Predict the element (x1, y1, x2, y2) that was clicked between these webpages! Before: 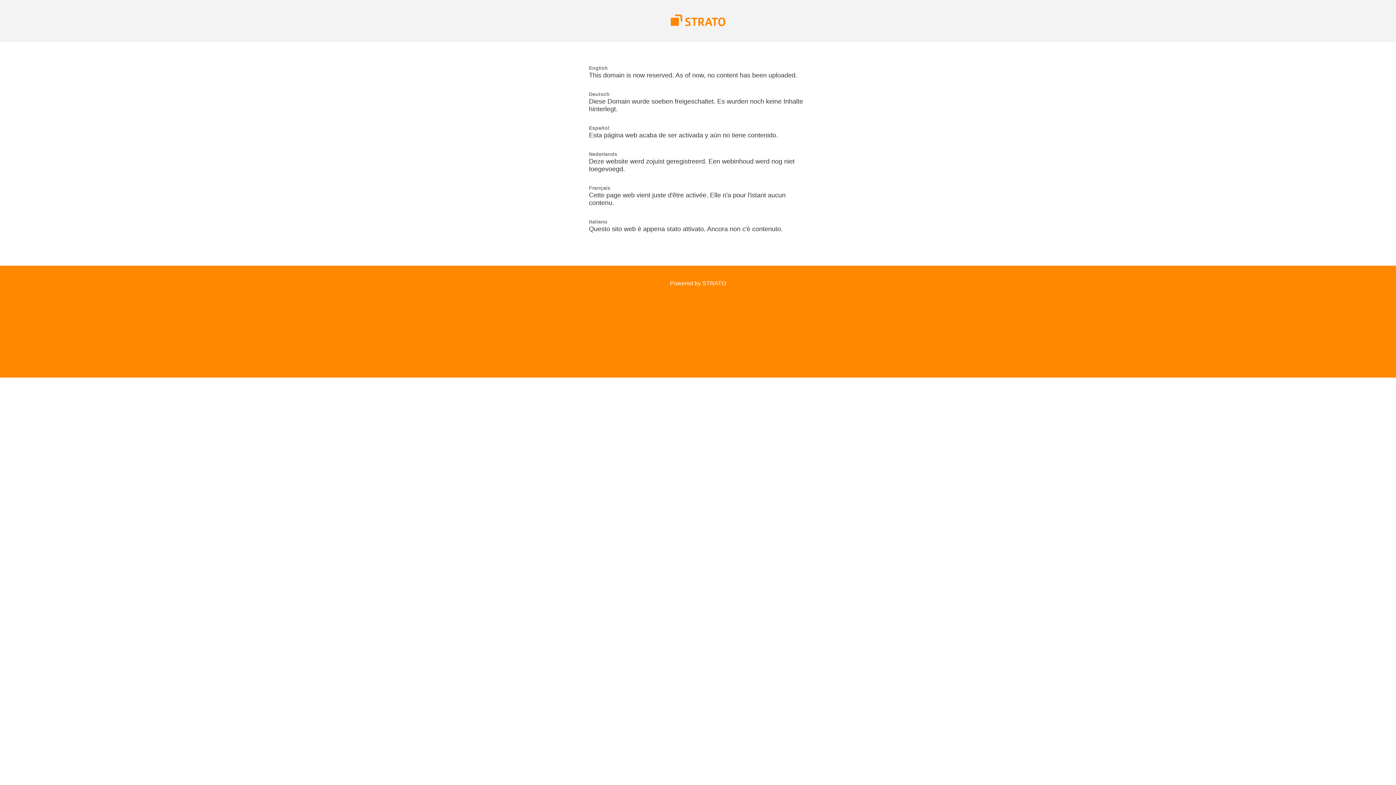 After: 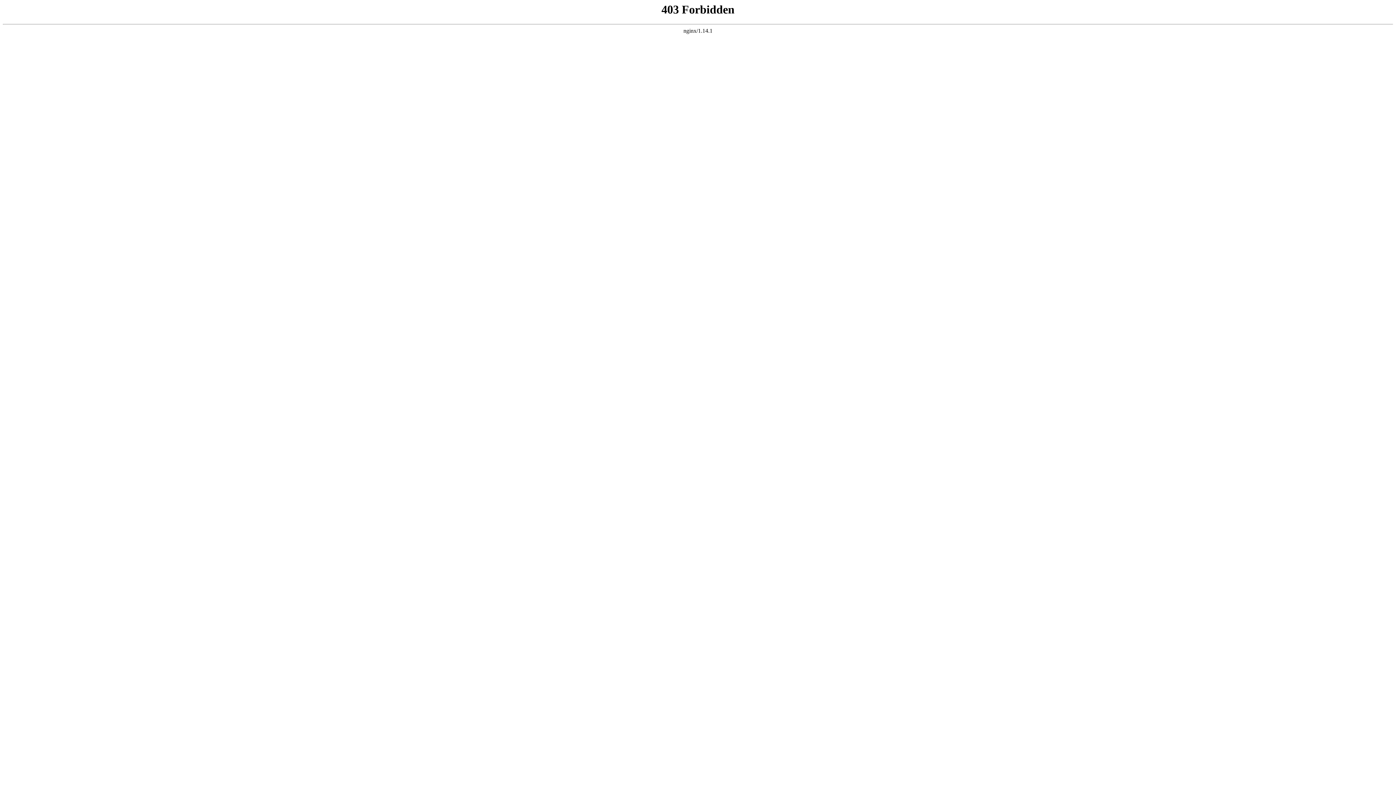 Action: bbox: (670, 280, 726, 286) label: Powered by STRATO